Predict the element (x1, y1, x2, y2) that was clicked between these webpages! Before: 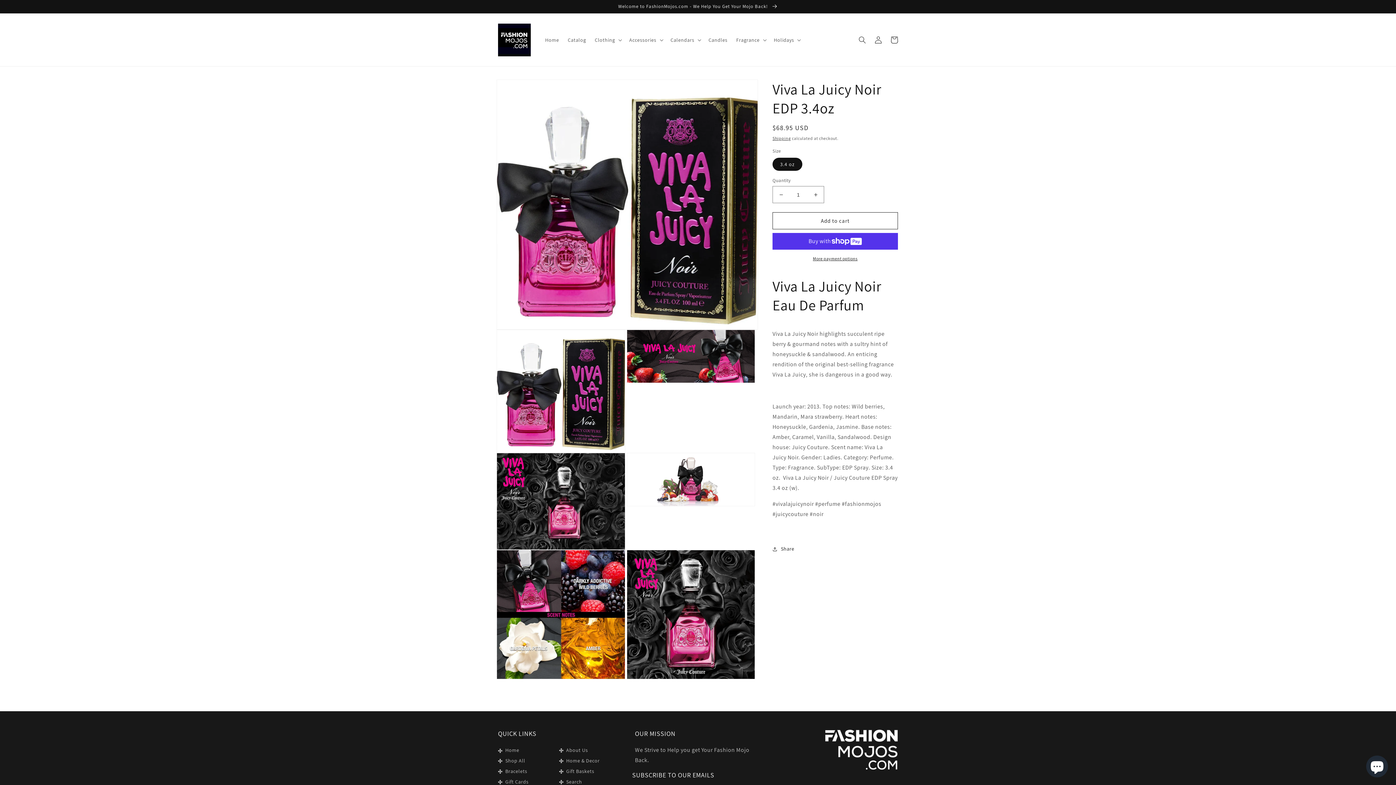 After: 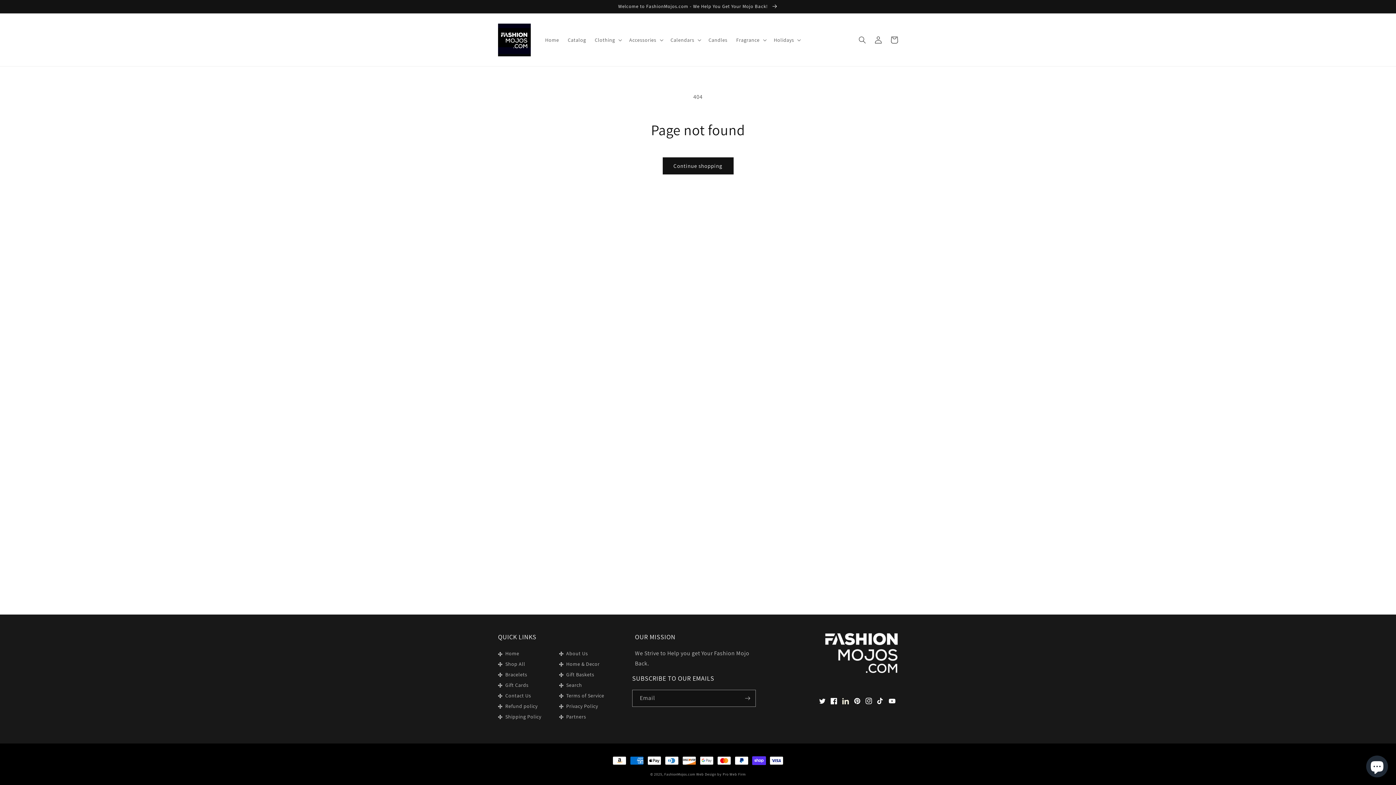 Action: bbox: (498, 777, 528, 787) label: Gift Cards